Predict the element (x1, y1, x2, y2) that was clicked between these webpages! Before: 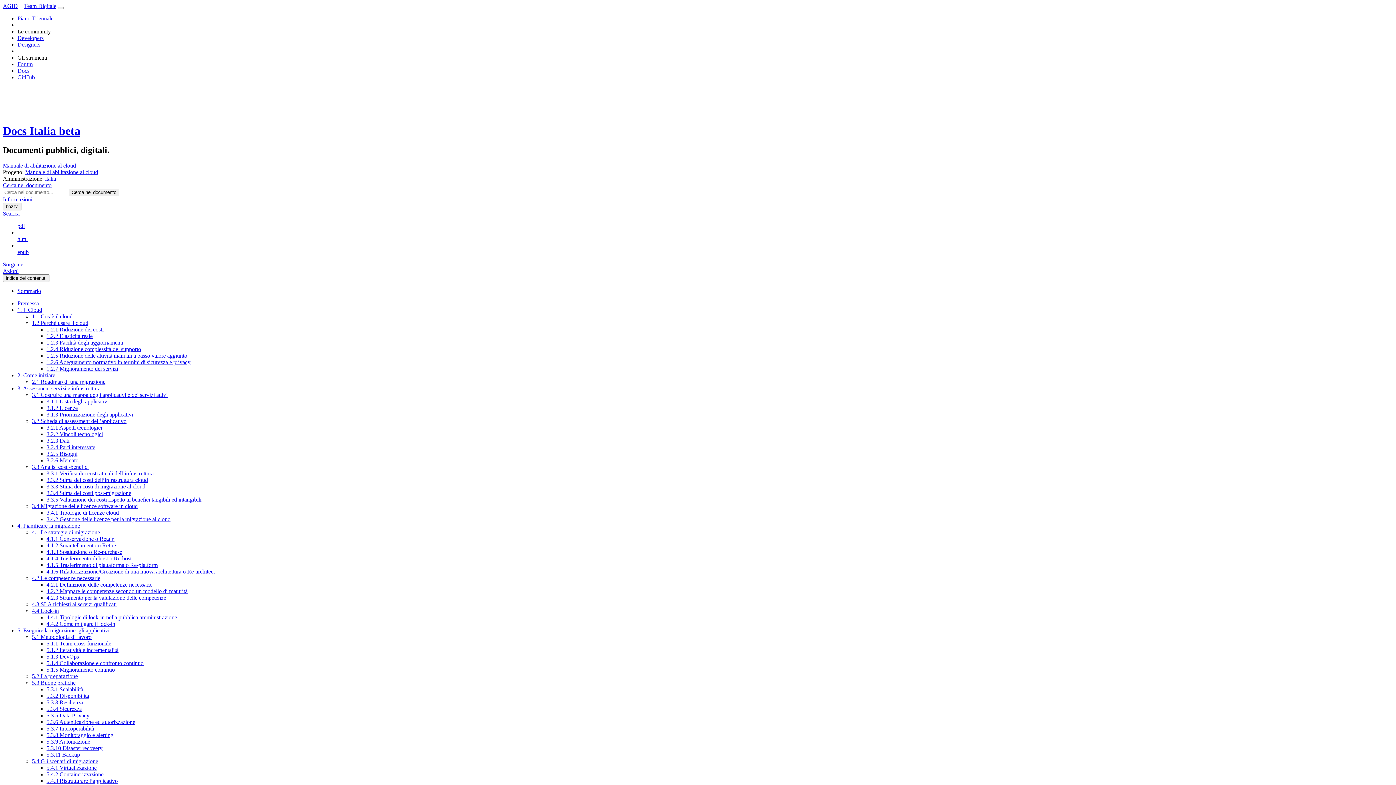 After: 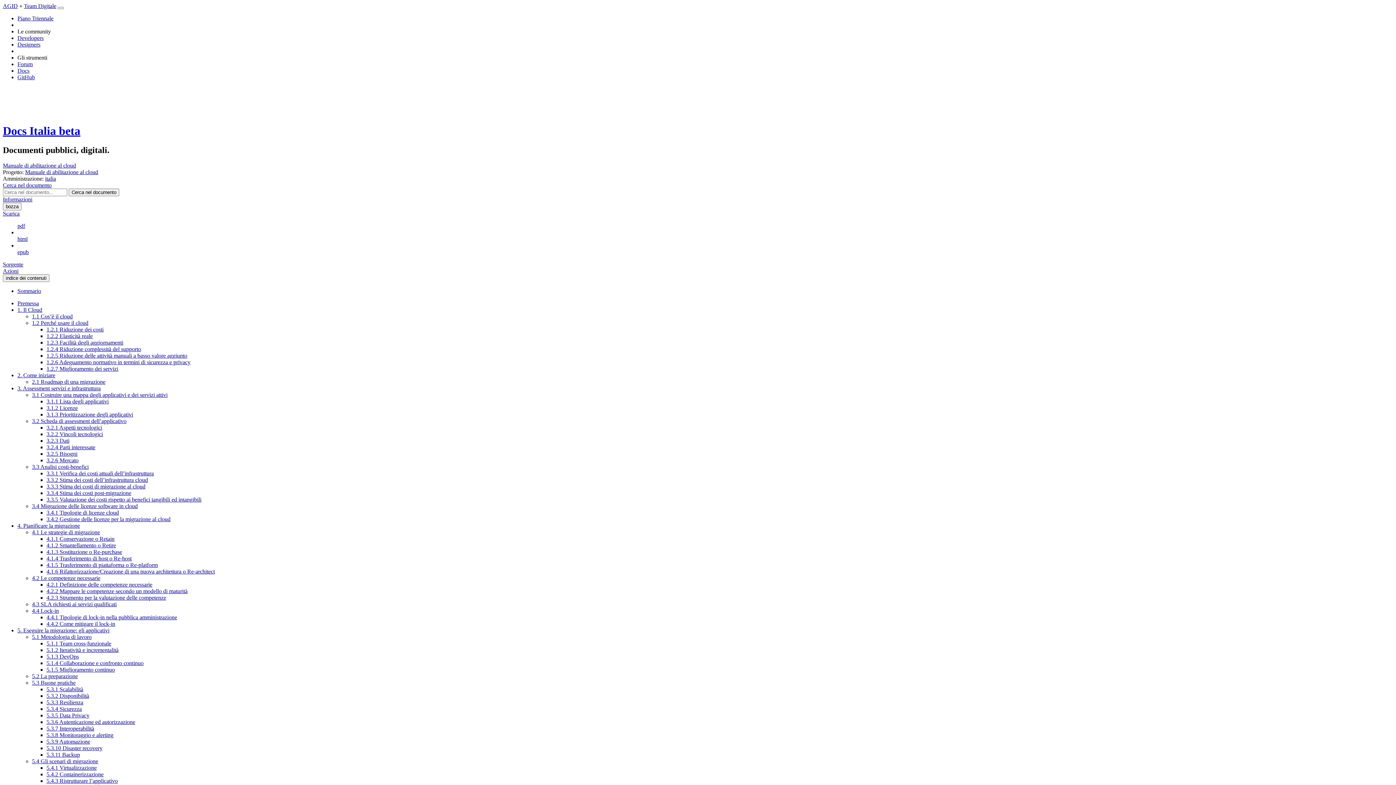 Action: label: 4.1.4 Trasferimento di host o Re-host bbox: (46, 555, 131, 561)